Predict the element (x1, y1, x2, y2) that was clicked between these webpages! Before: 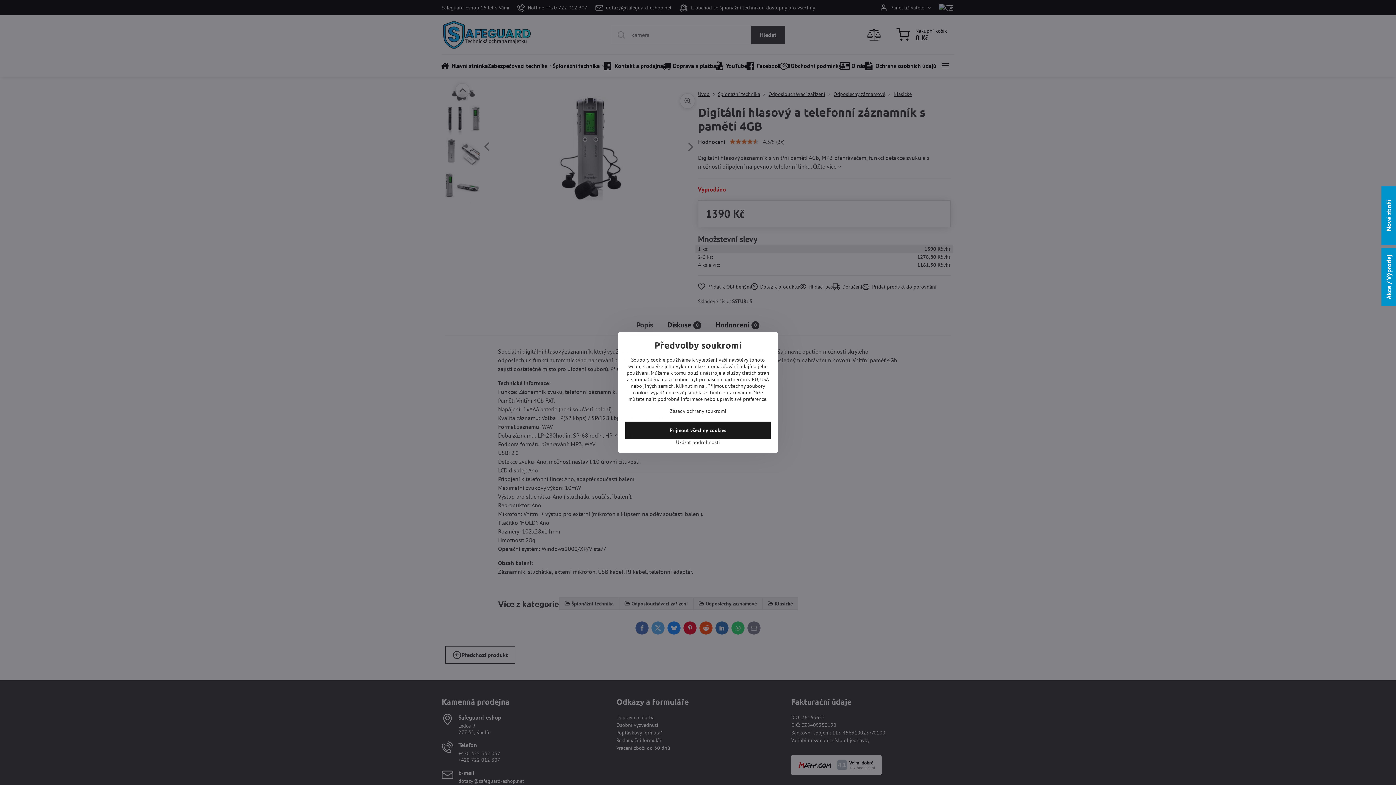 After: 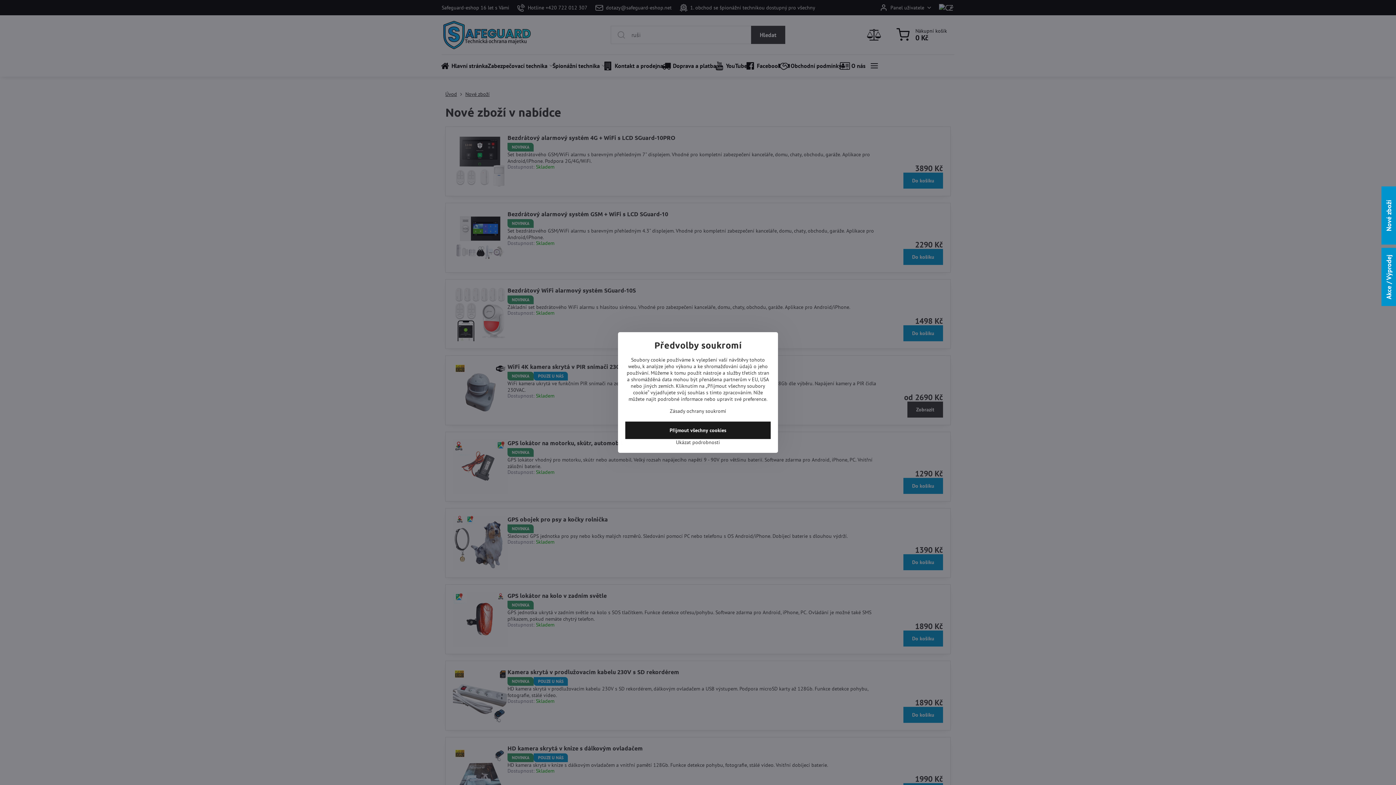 Action: bbox: (1381, 186, 1396, 244) label: Nové zboží